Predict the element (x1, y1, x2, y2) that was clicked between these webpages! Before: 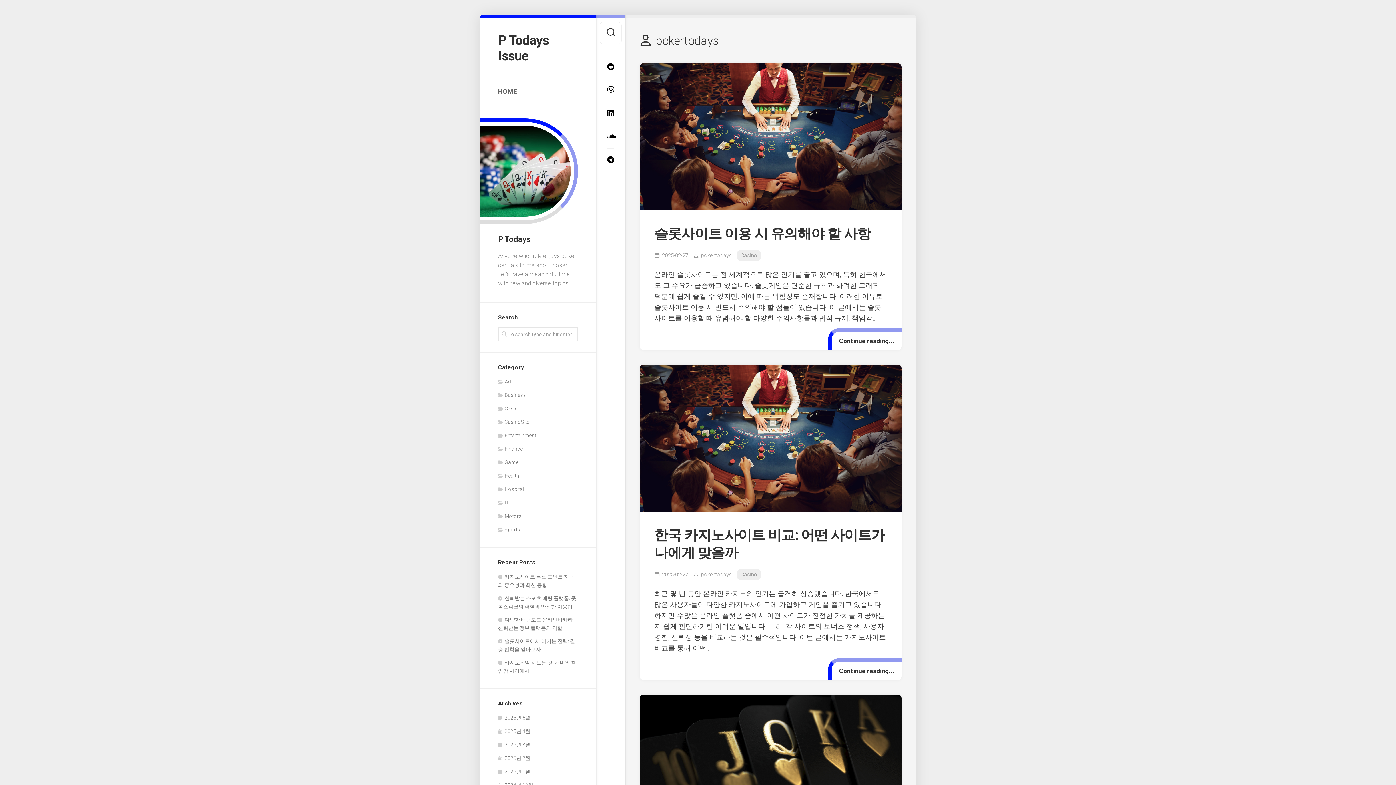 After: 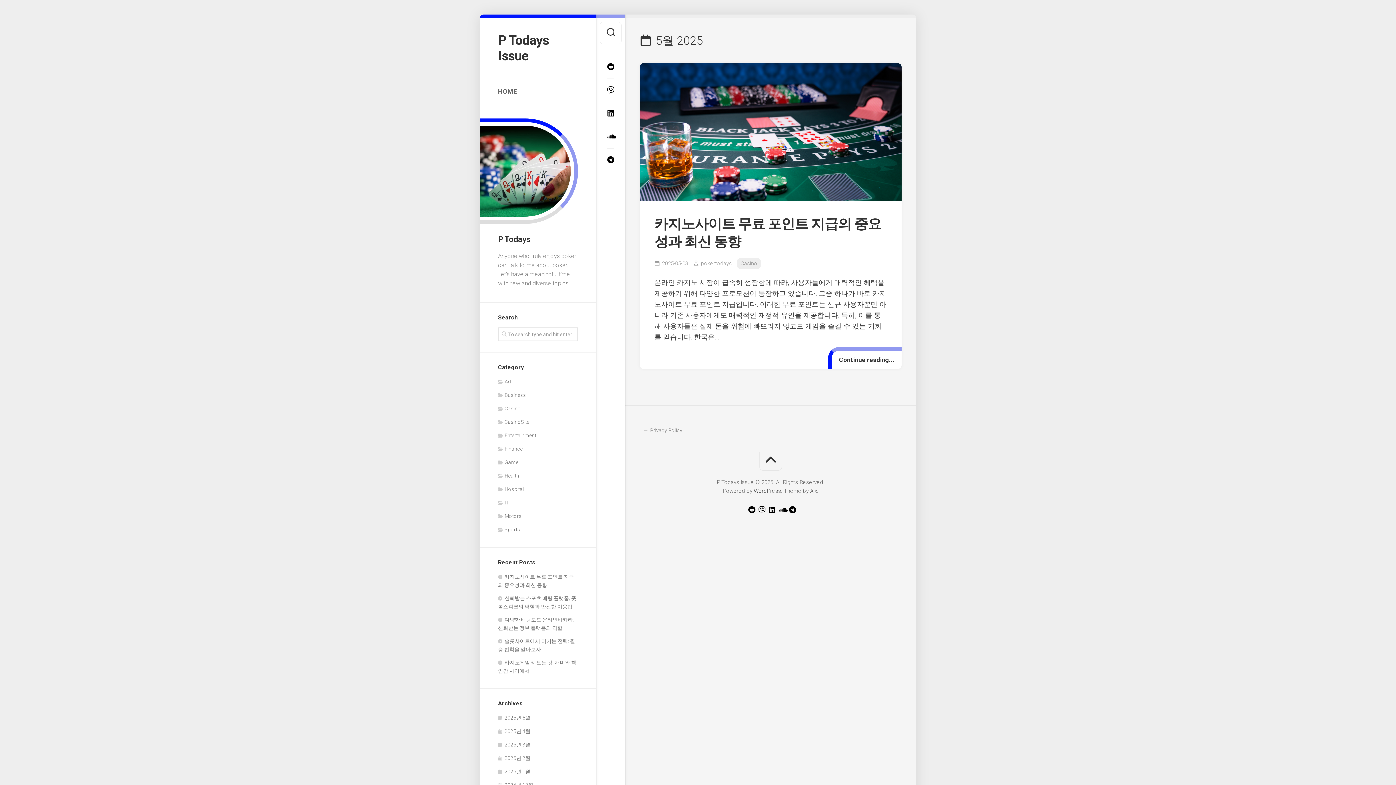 Action: label: 2025년 5월 bbox: (498, 715, 530, 721)